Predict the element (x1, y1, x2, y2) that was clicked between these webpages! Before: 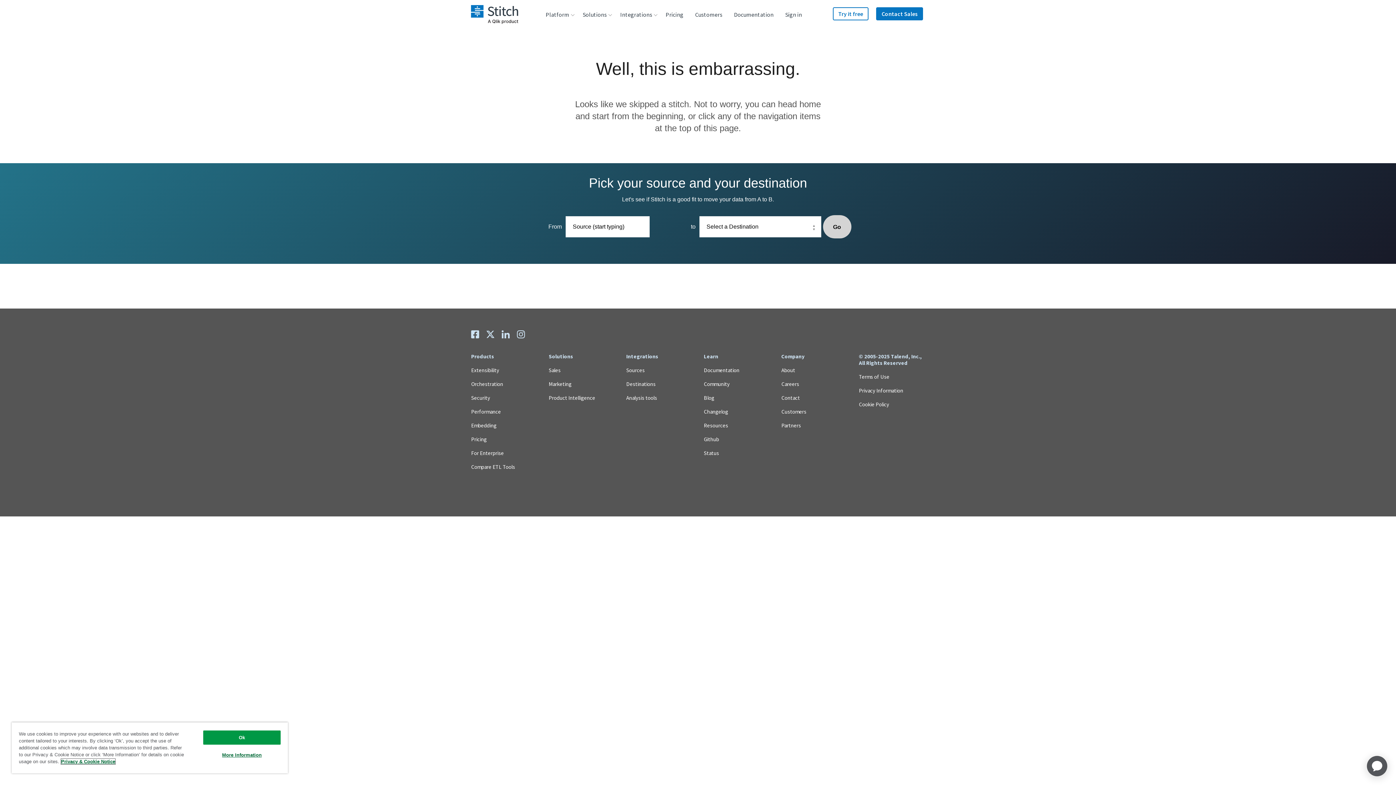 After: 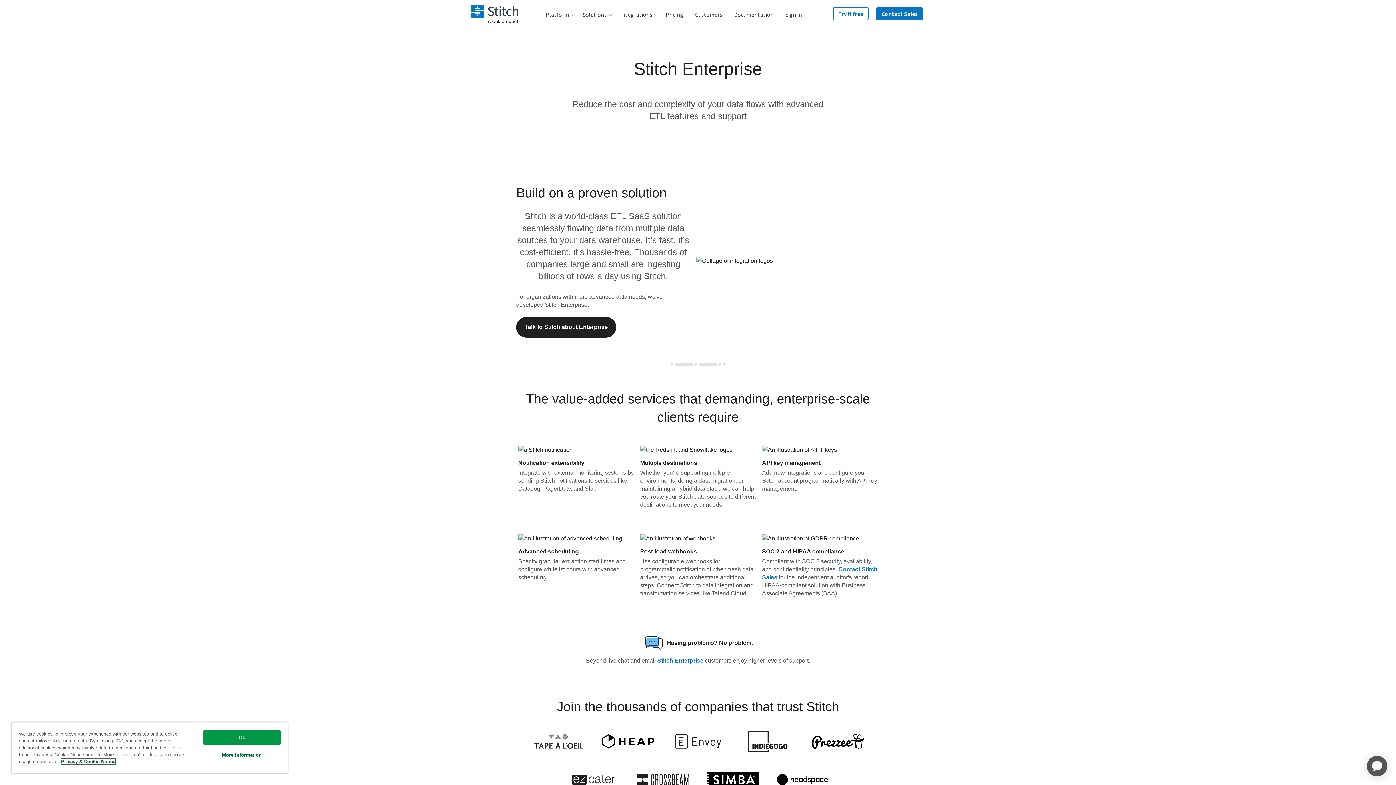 Action: bbox: (471, 448, 537, 458) label: For Enterprise